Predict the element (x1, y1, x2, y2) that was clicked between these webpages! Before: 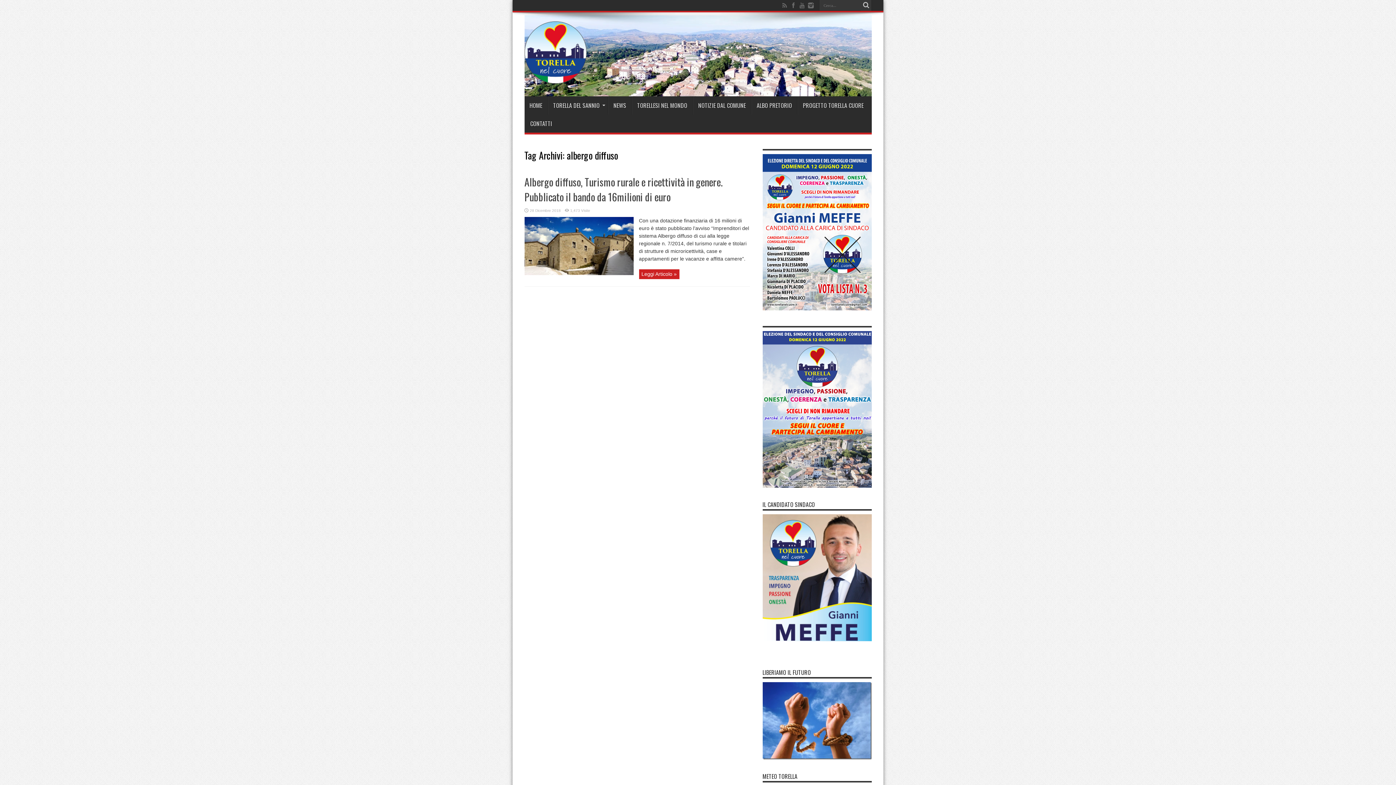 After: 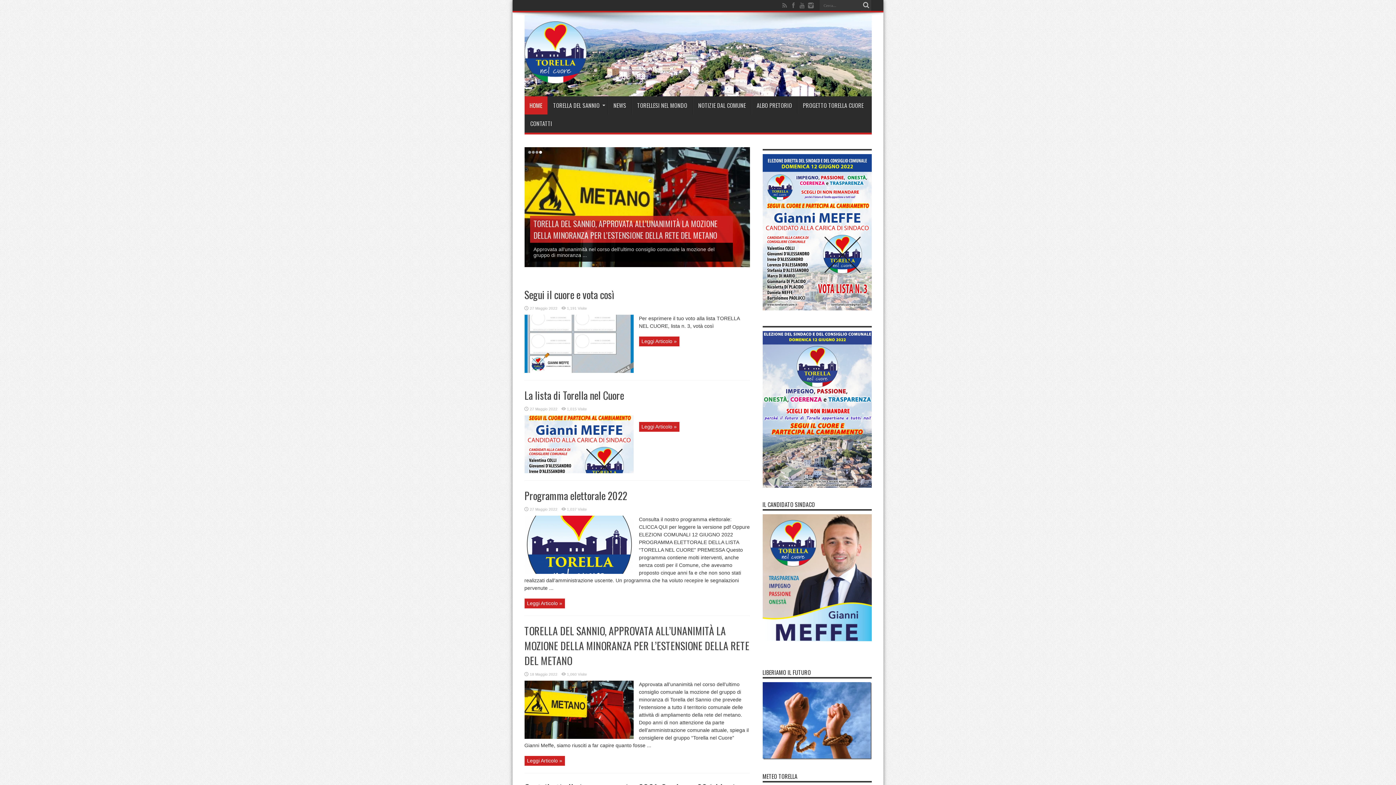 Action: bbox: (524, 69, 586, 86)